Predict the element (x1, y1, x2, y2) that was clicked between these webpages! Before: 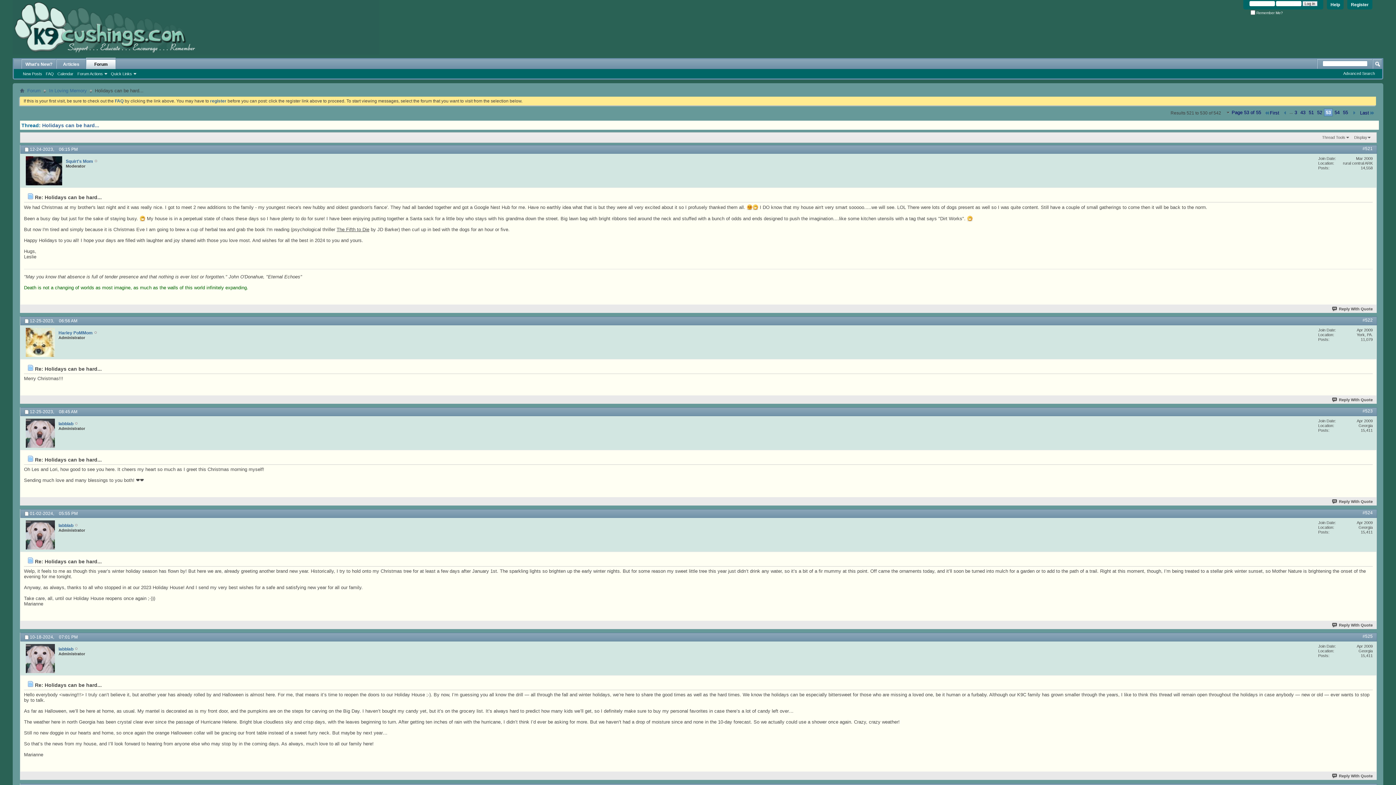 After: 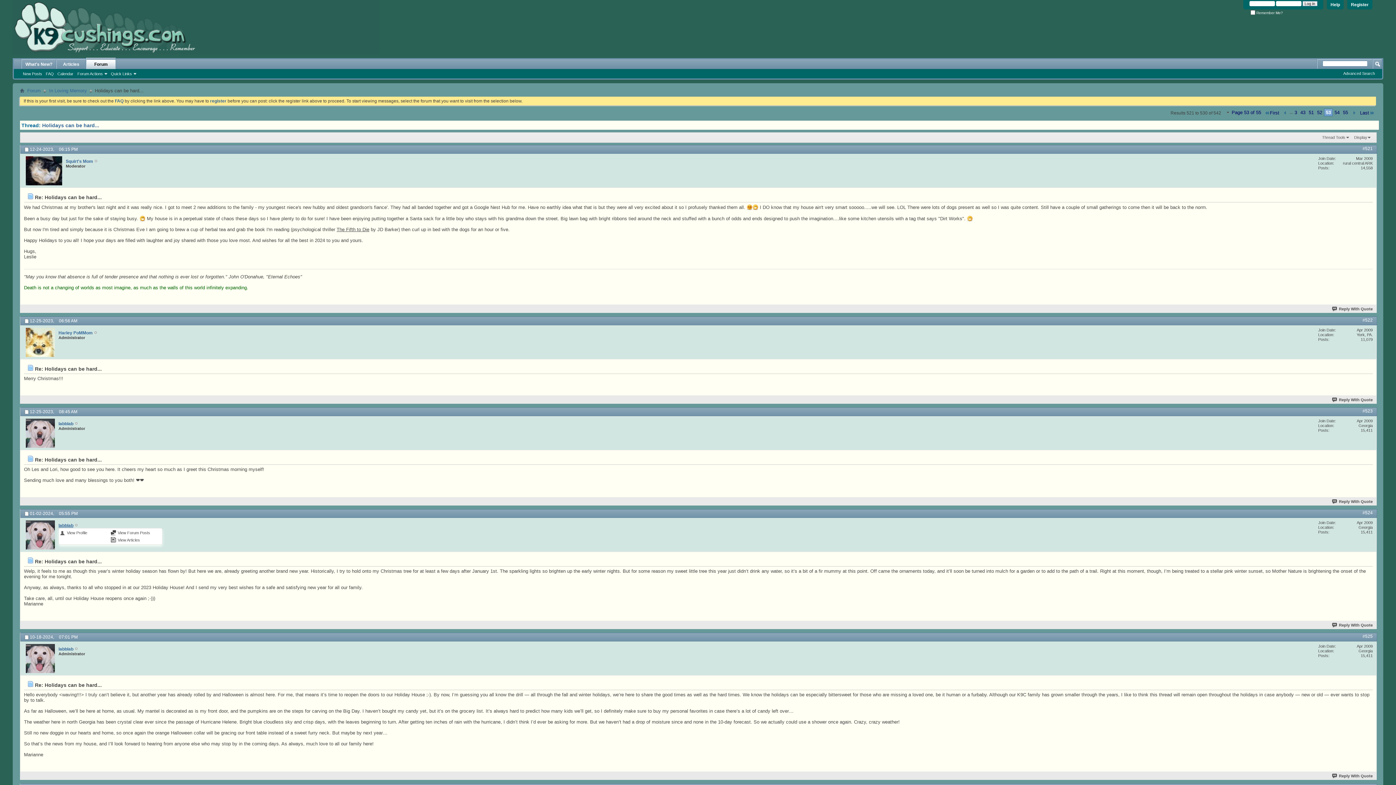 Action: bbox: (58, 523, 73, 528) label: labblab